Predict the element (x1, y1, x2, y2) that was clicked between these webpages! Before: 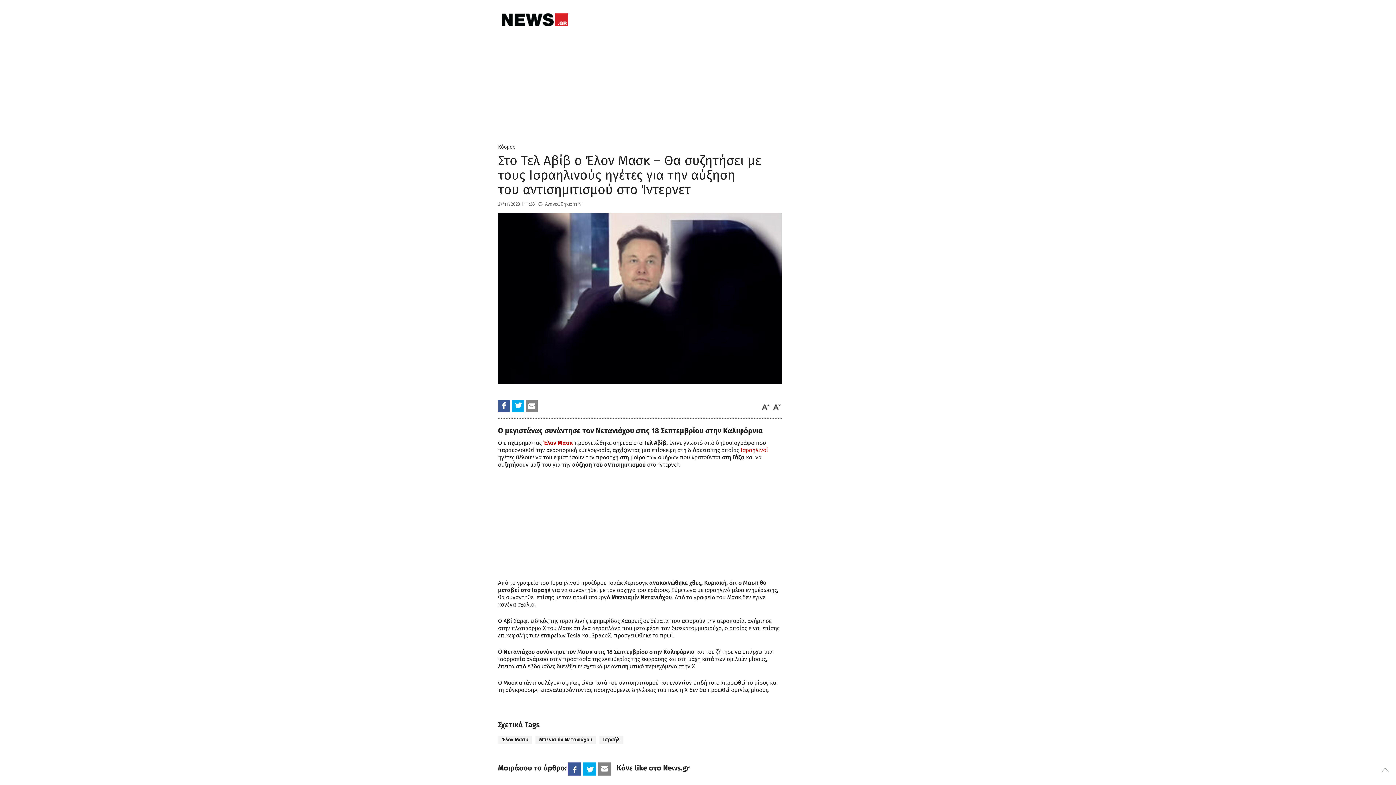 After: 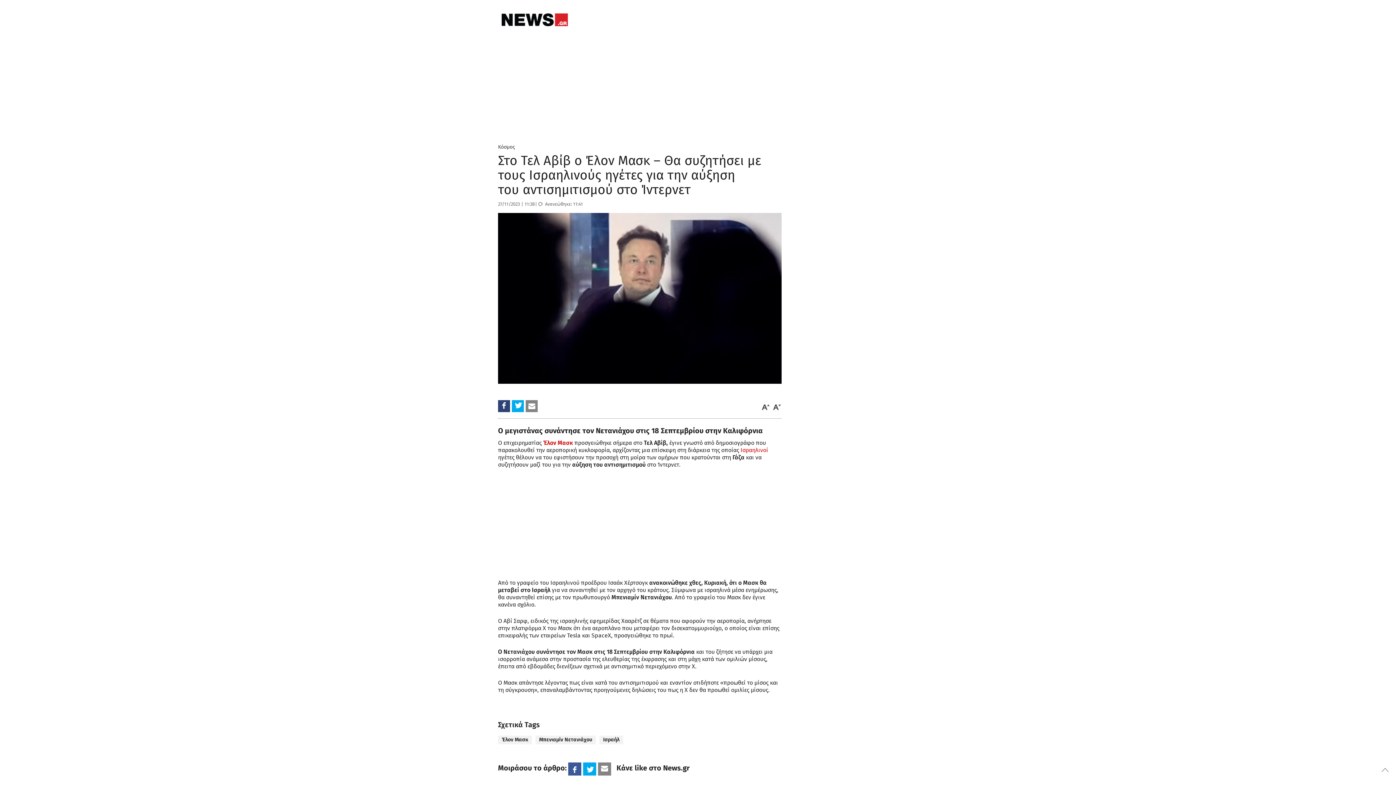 Action: bbox: (498, 400, 510, 412)